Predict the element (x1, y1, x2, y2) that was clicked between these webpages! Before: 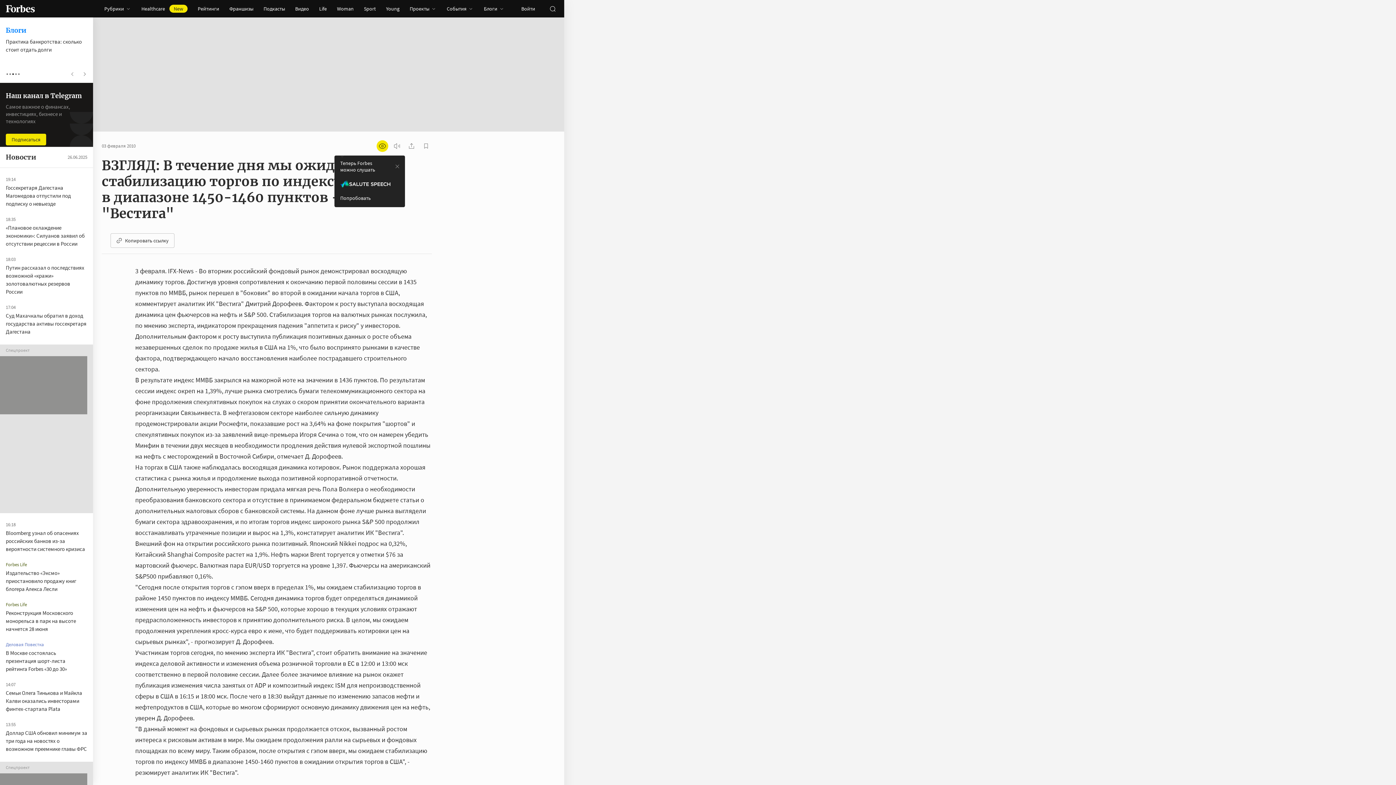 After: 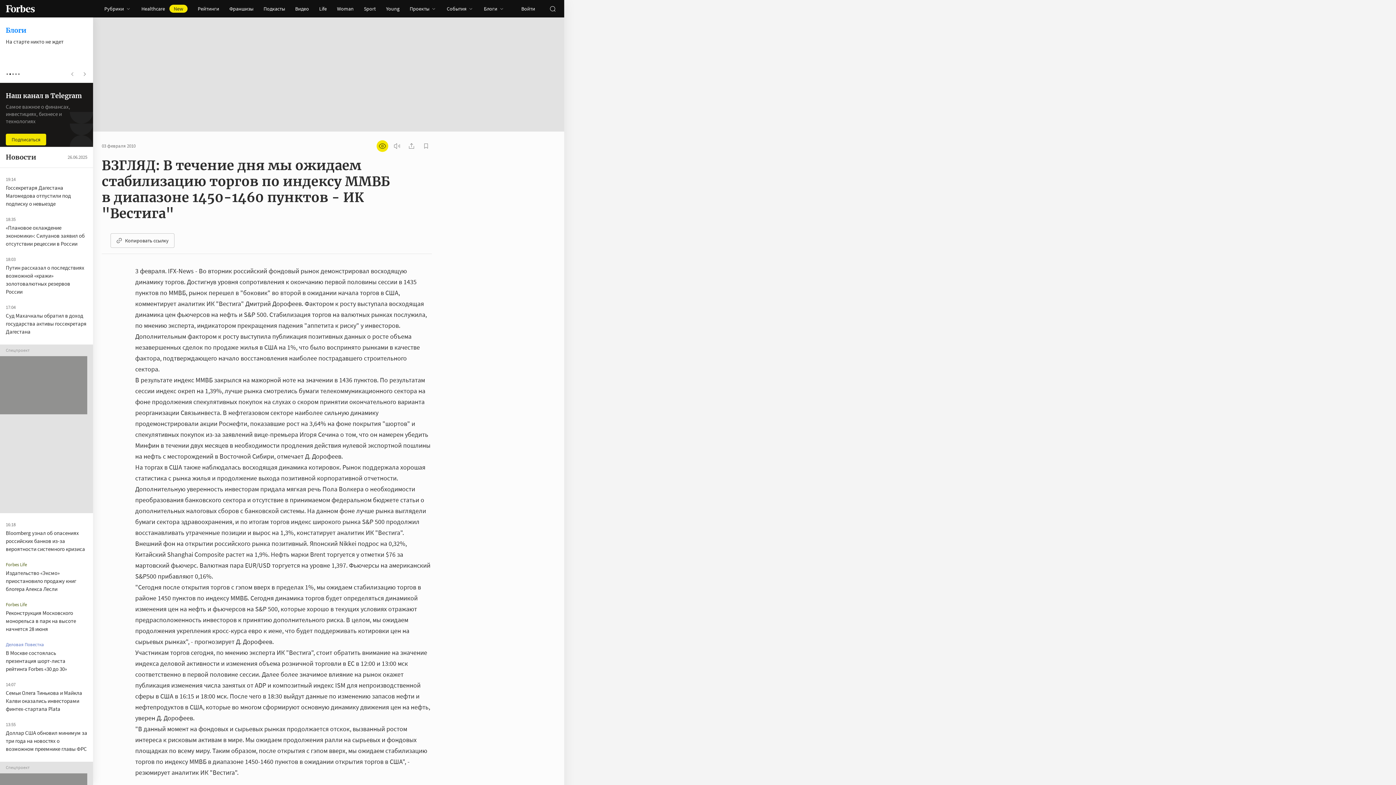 Action: bbox: (391, 160, 403, 172) label: закрыть уведомление попробовать сберспич